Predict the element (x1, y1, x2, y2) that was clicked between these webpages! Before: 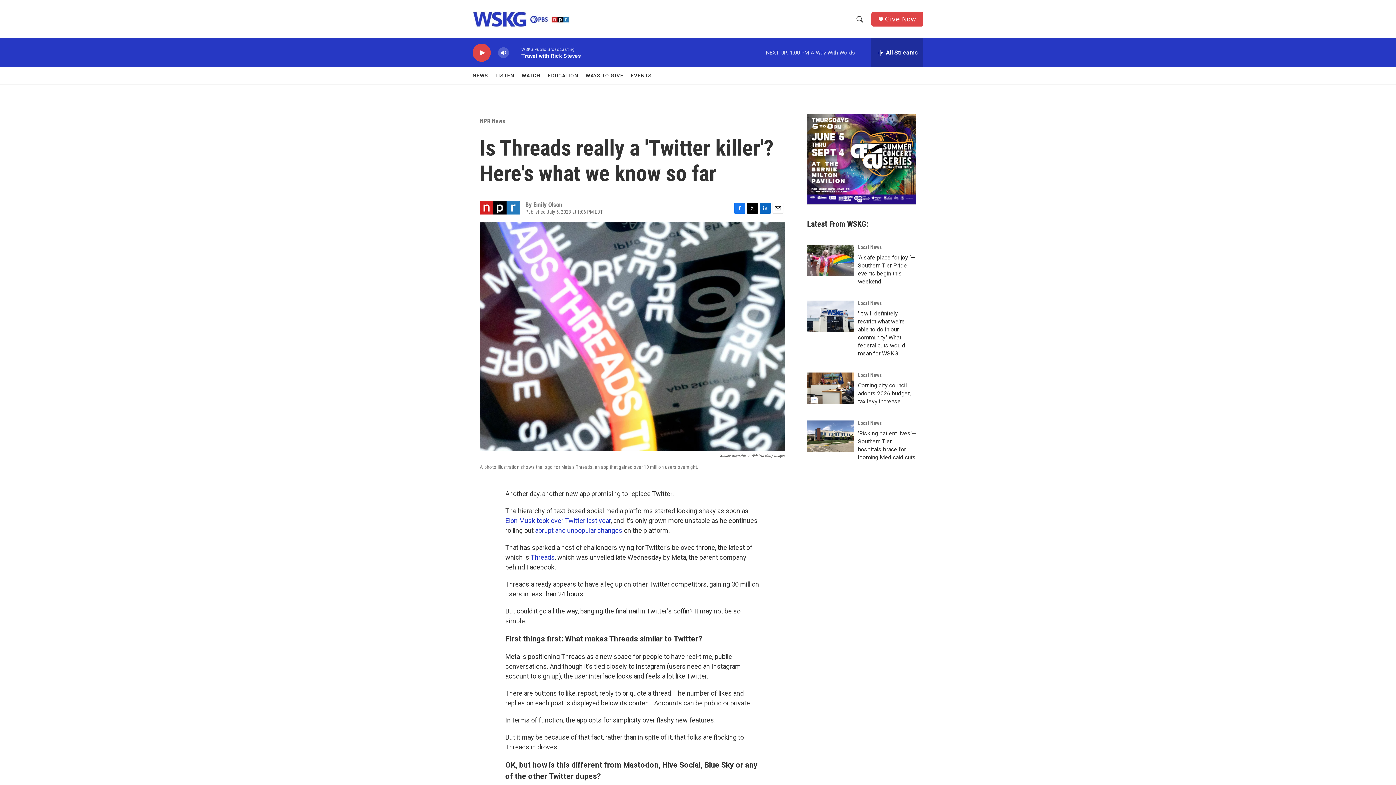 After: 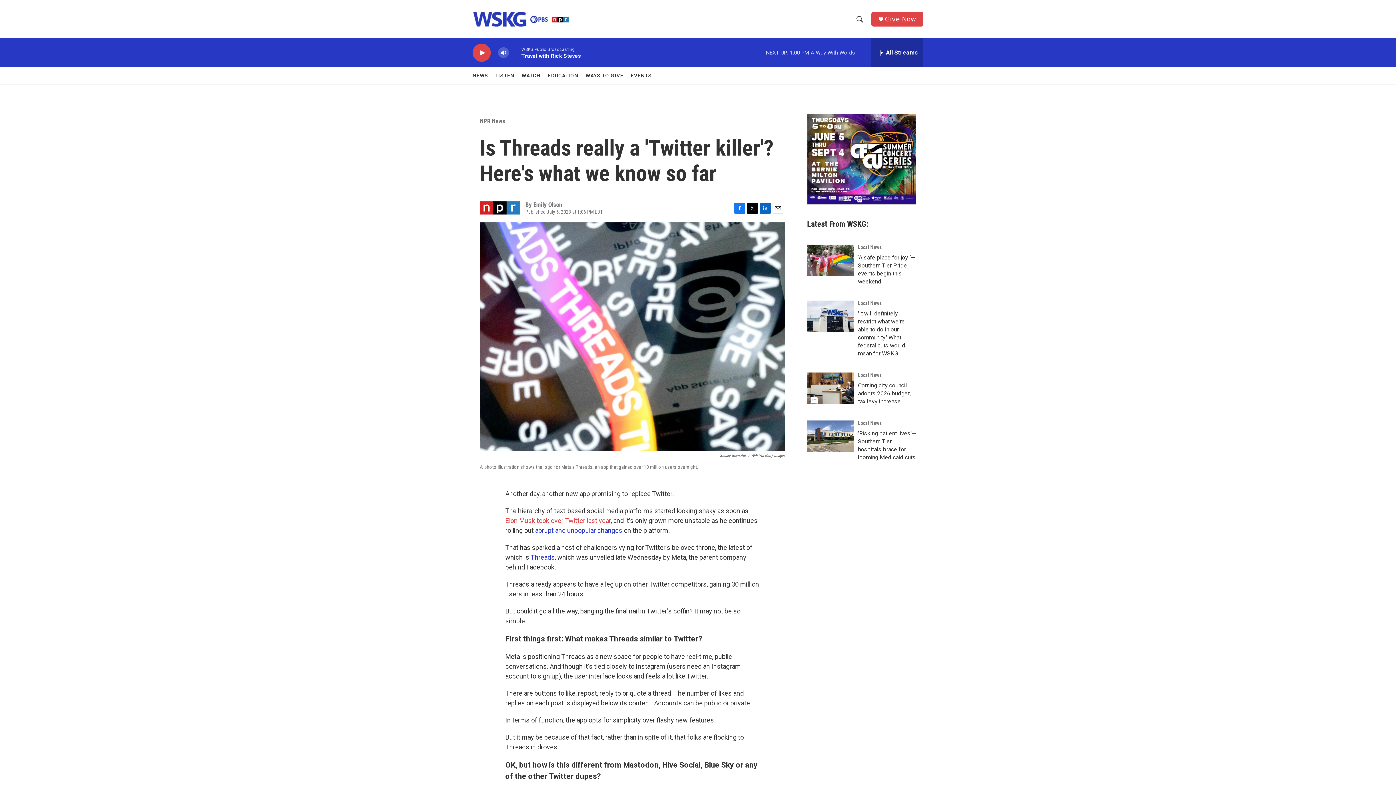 Action: bbox: (505, 517, 610, 524) label: Elon Musk took over Twitter last year